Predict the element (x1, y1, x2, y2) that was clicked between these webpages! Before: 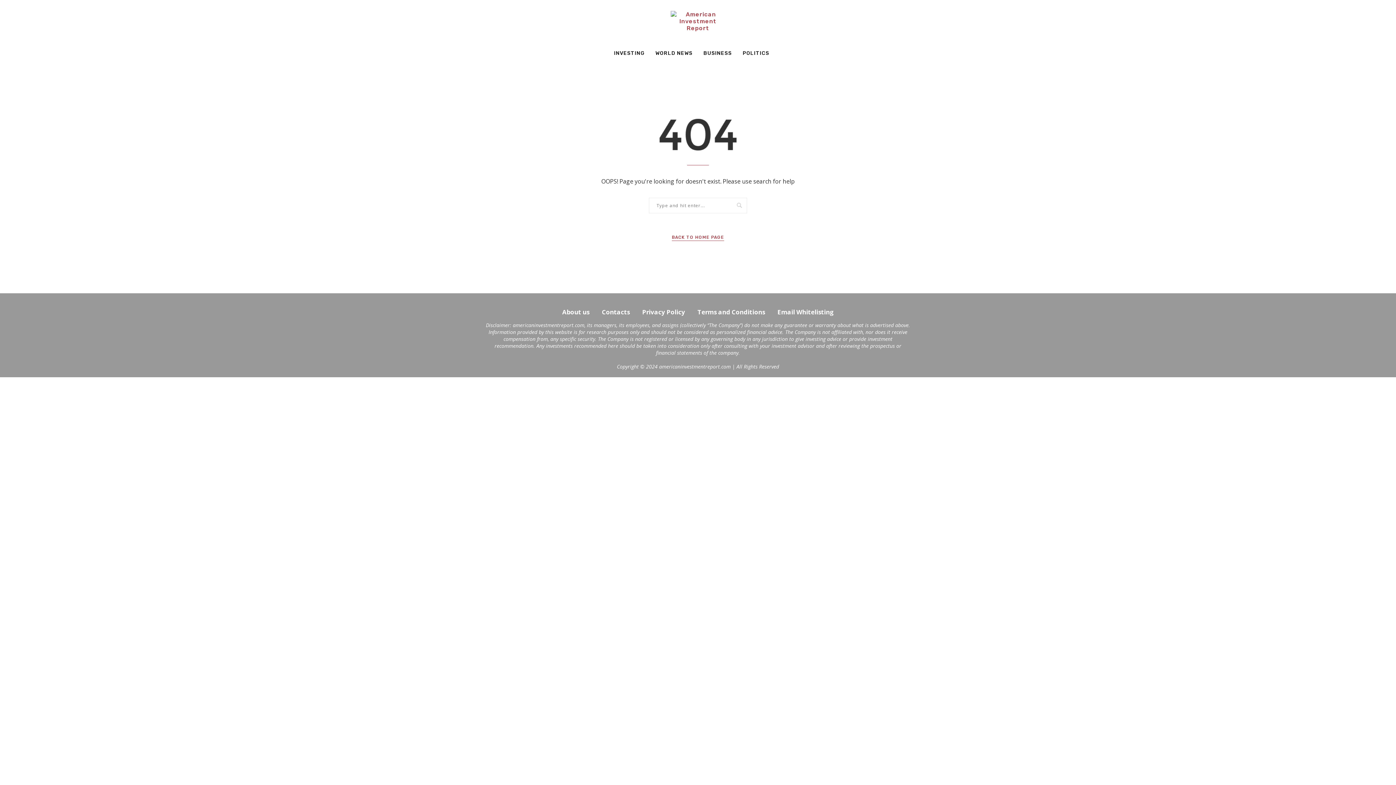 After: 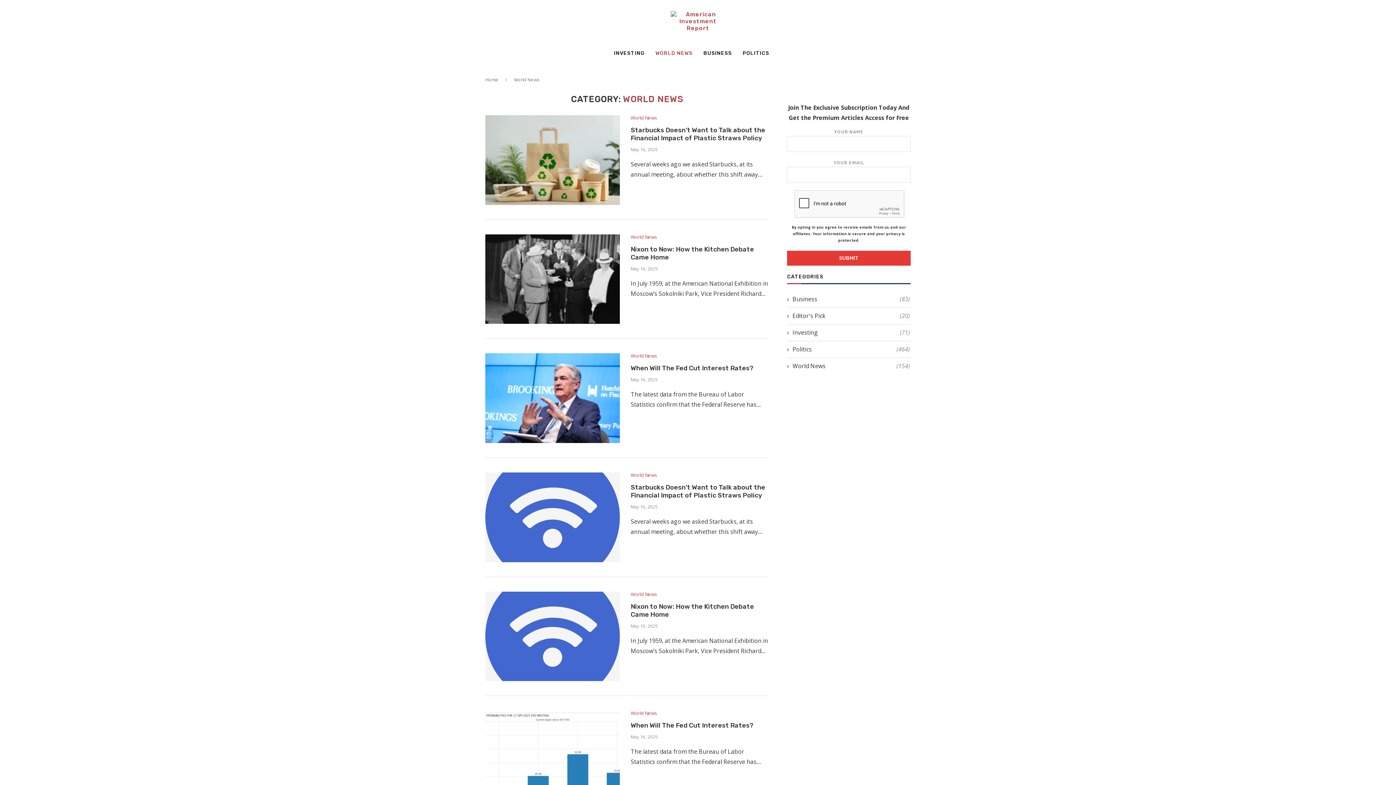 Action: label: WORLD NEWS bbox: (655, 42, 692, 64)